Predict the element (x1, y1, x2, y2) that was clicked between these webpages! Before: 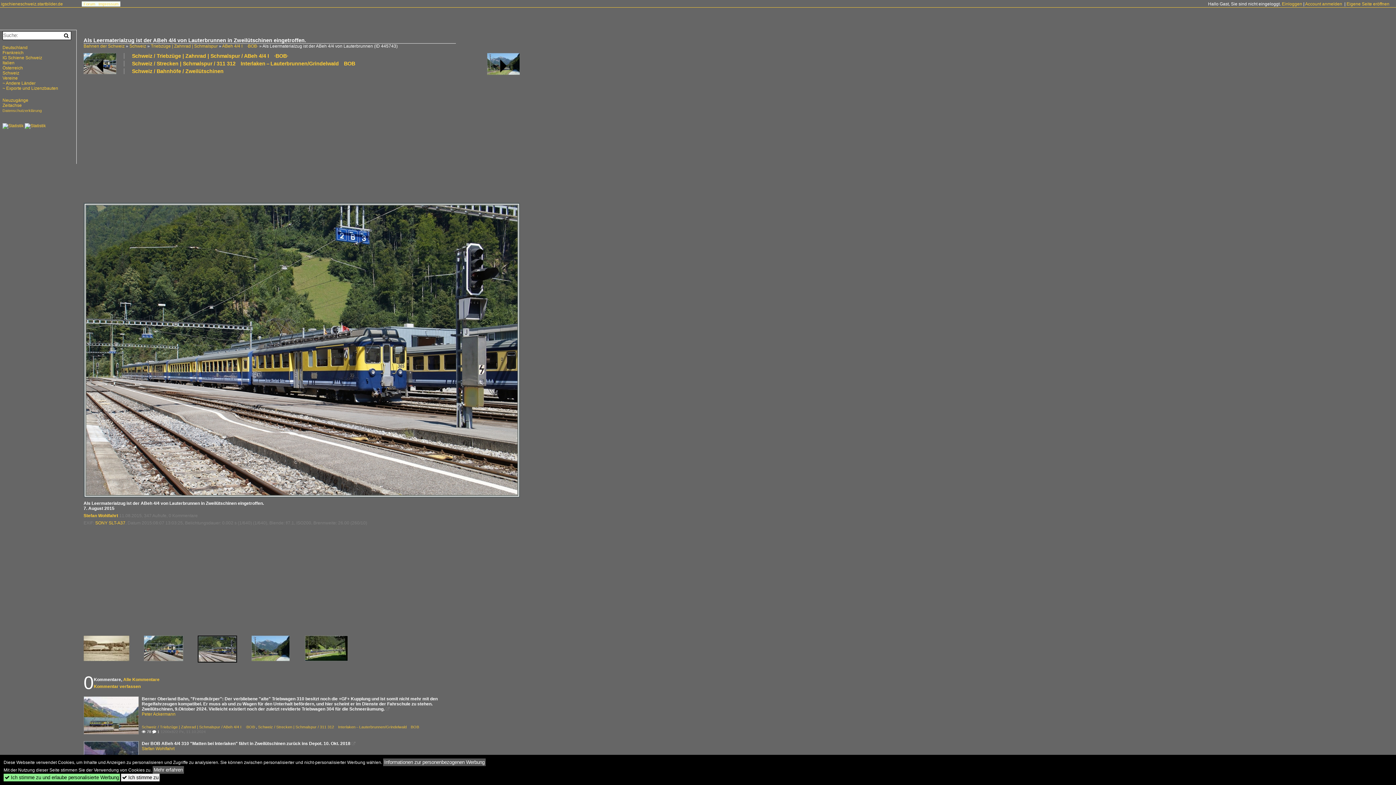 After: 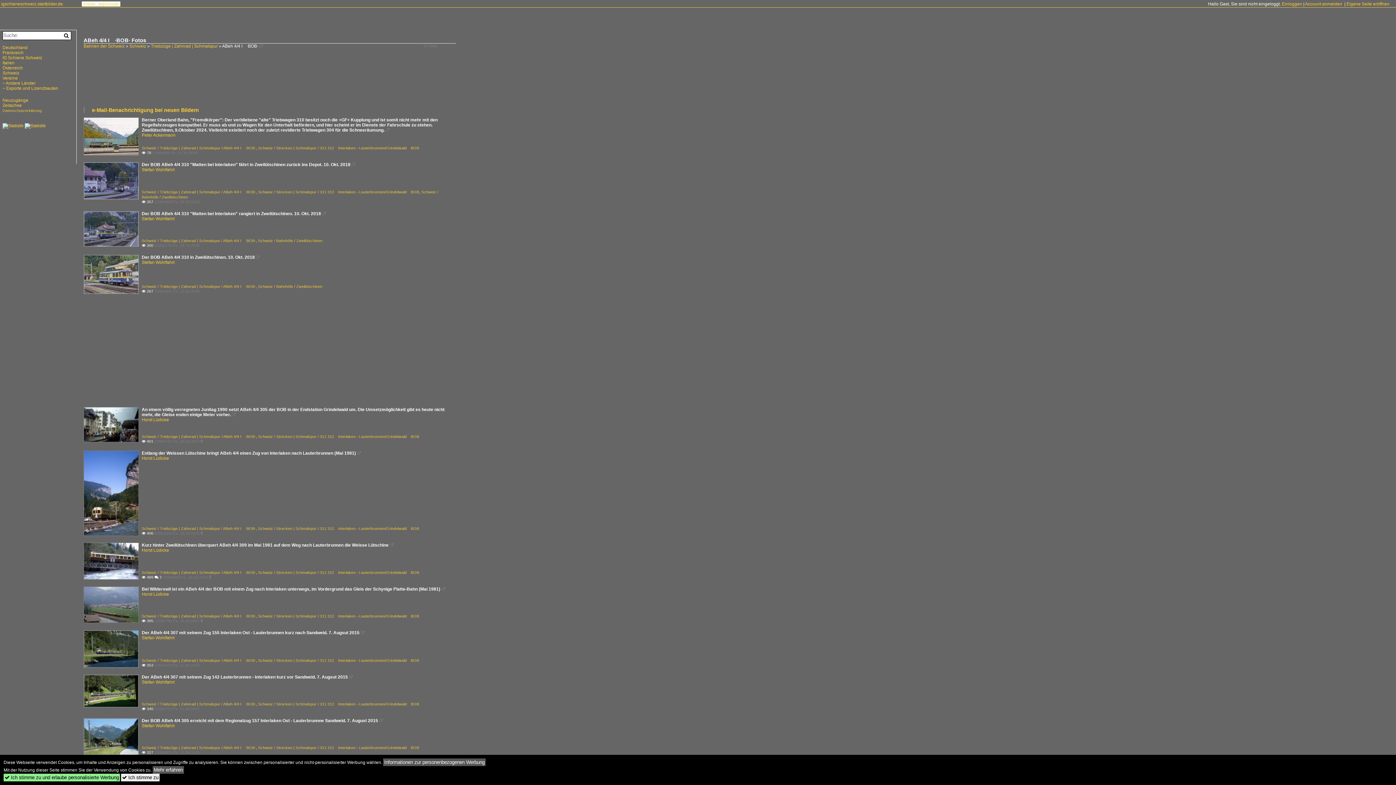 Action: label: Schweiz / Triebzüge | Zahnrad | Schmalspur / ABeh 4/4 I ·BOB· bbox: (141, 725, 256, 729)